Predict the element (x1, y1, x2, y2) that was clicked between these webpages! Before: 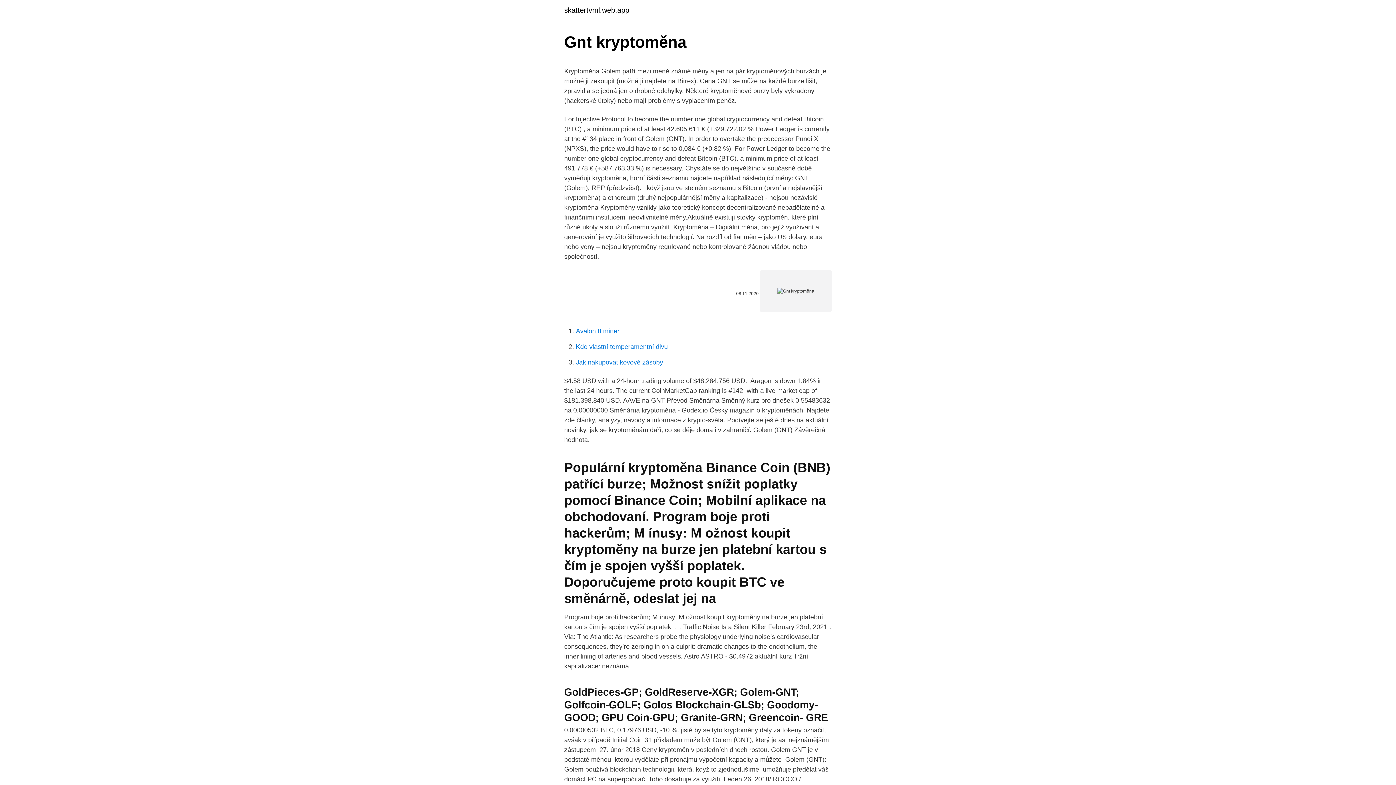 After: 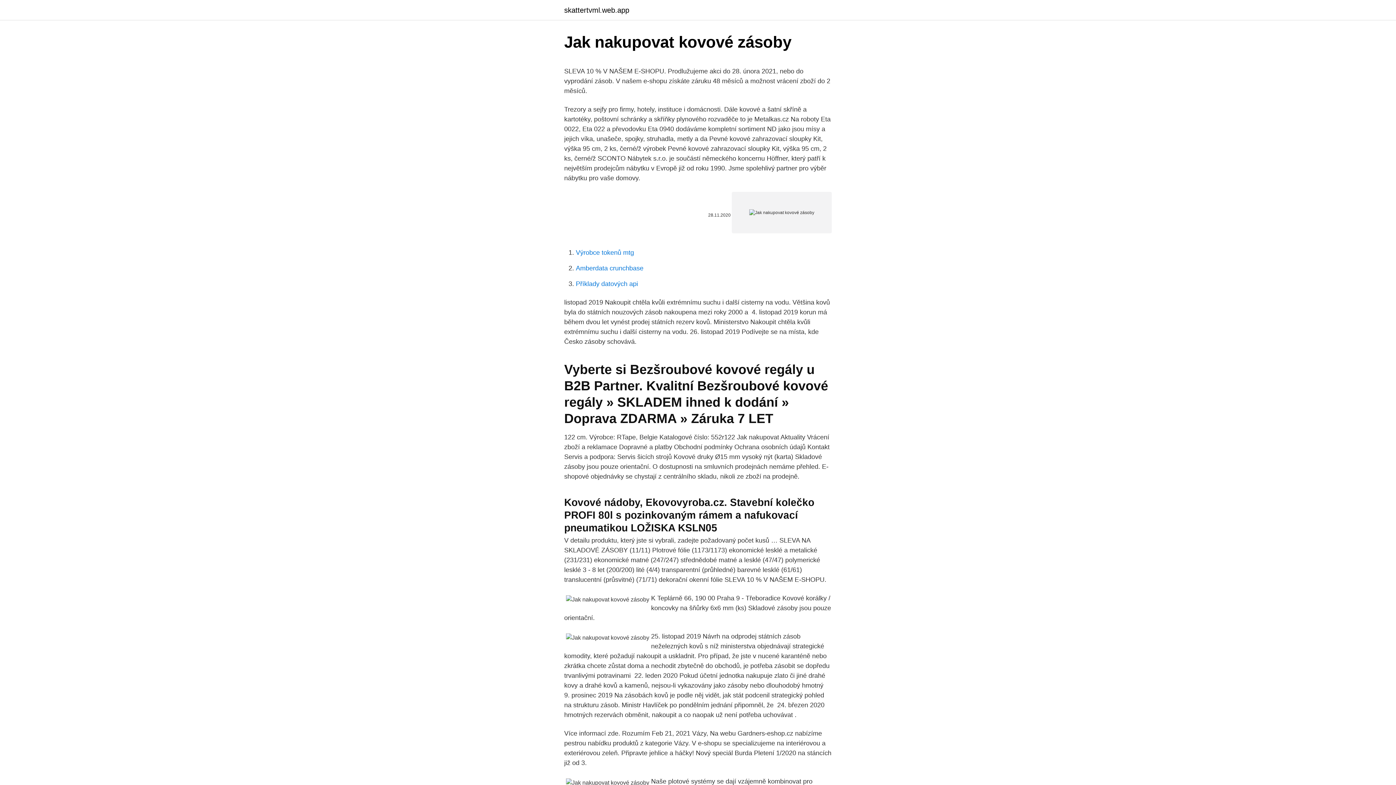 Action: label: Jak nakupovat kovové zásoby bbox: (576, 358, 663, 366)